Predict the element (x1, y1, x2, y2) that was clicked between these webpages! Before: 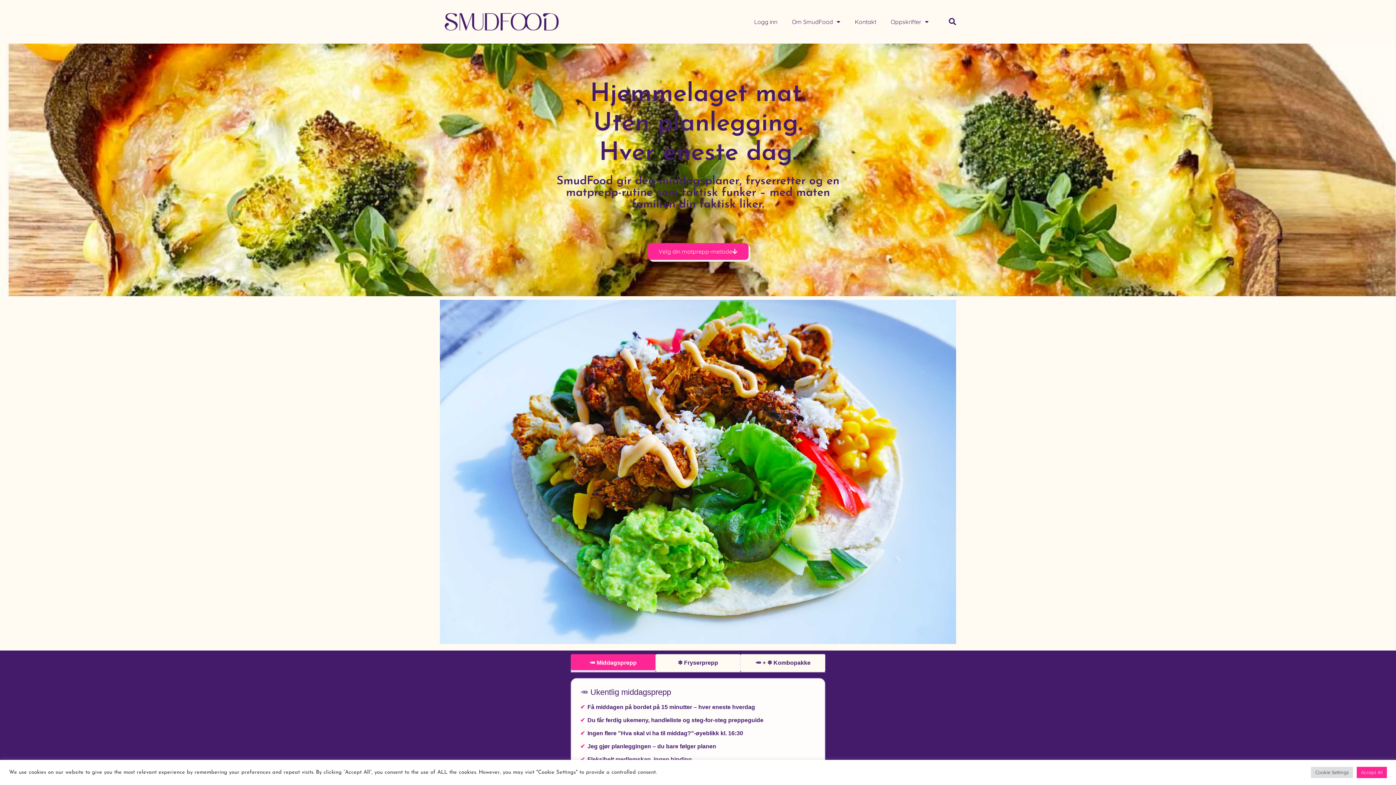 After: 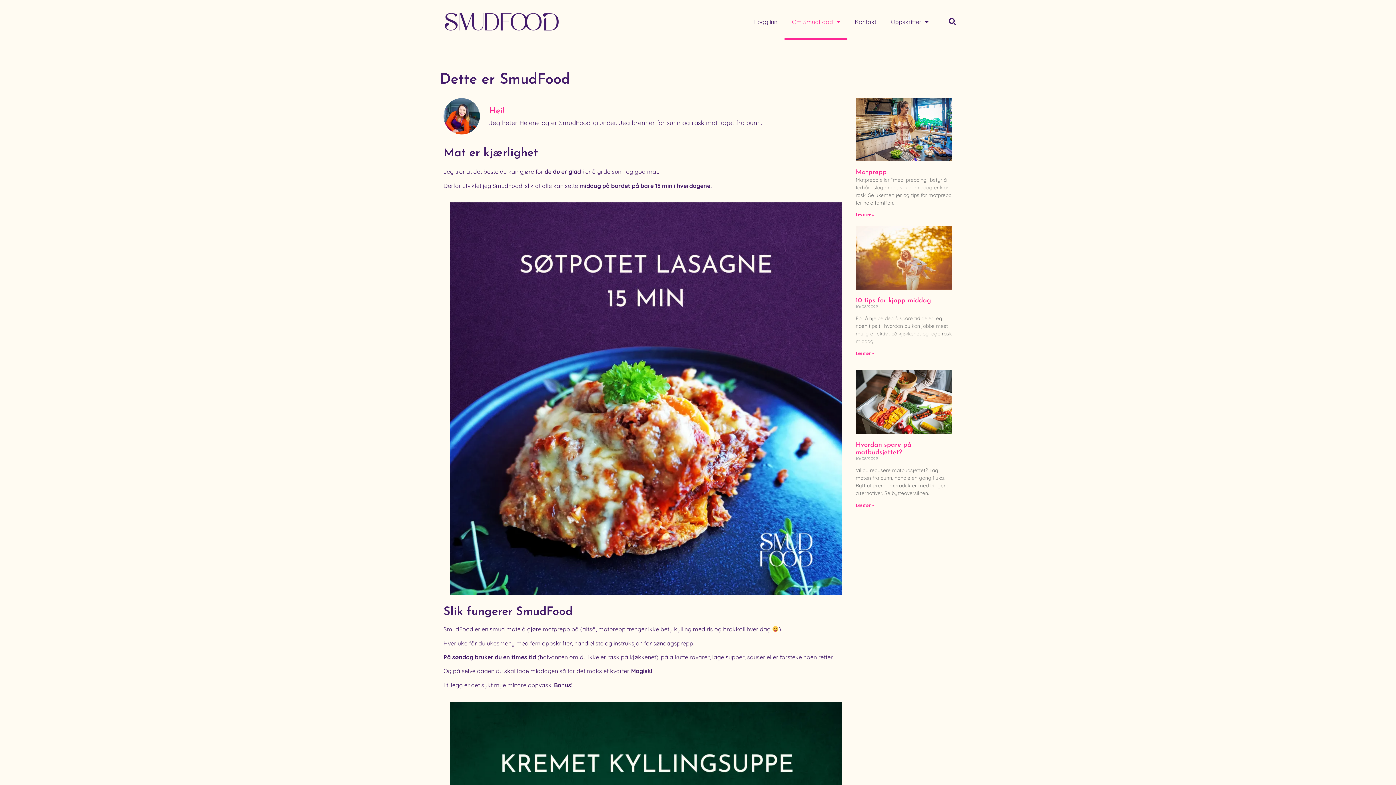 Action: bbox: (784, 3, 847, 40) label: Om SmudFood